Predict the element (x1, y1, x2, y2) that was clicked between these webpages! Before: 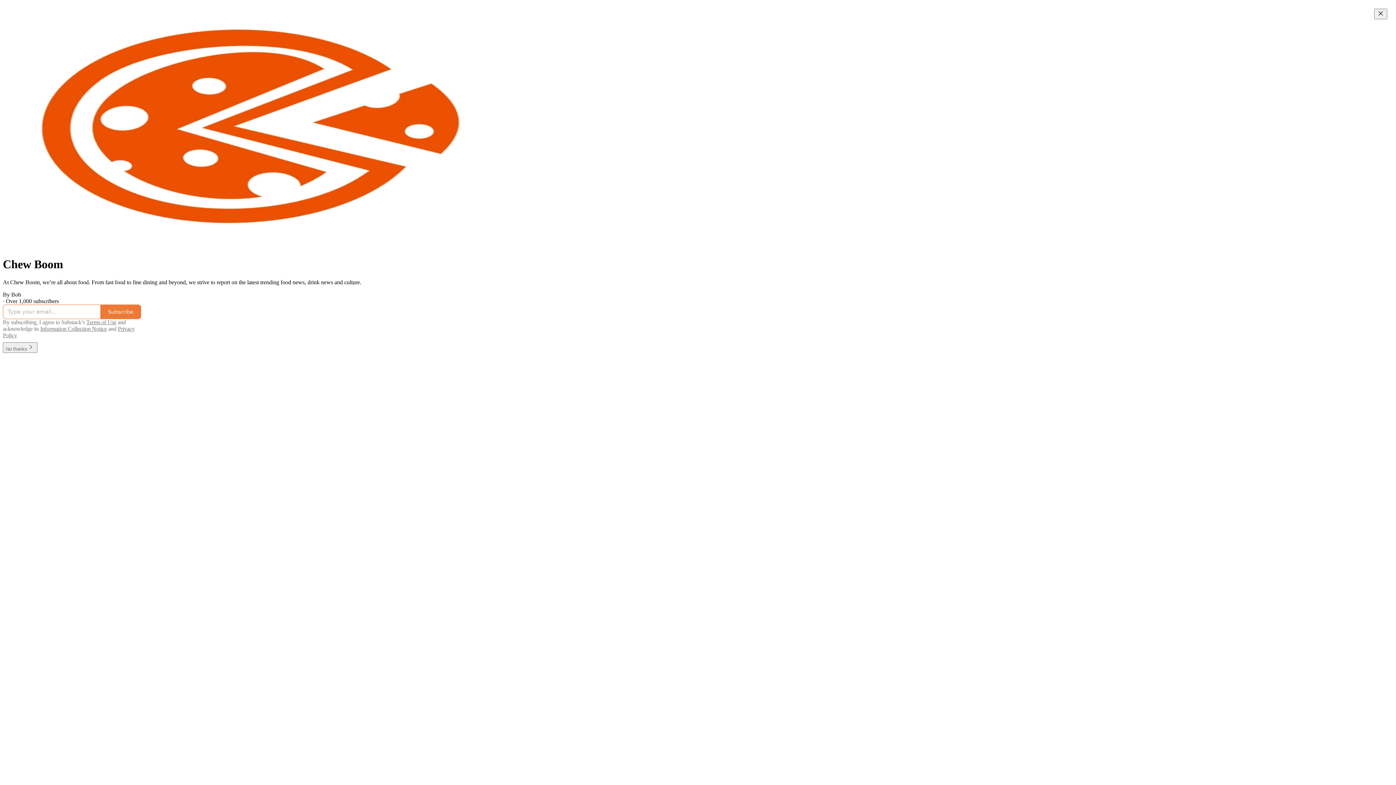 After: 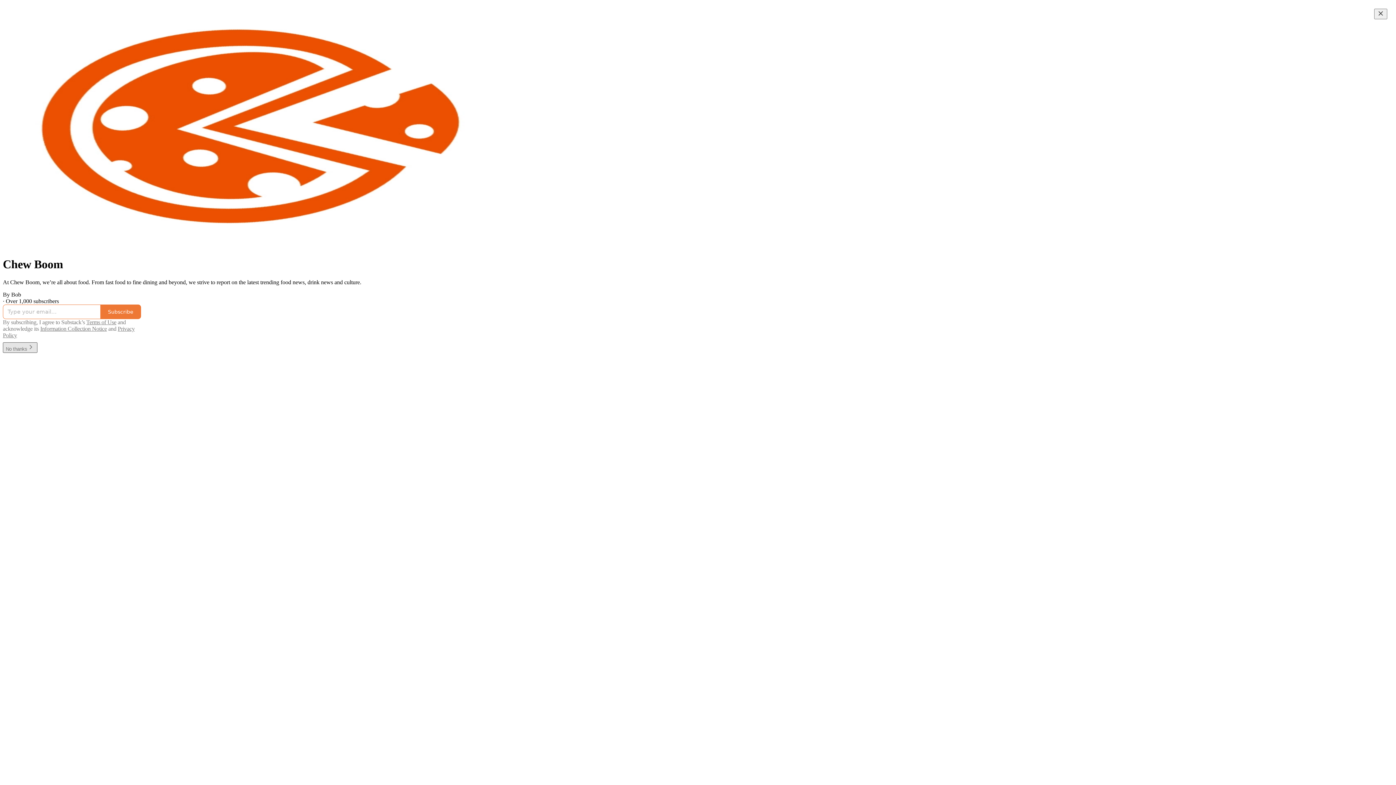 Action: bbox: (2, 345, 37, 351) label: No thanks